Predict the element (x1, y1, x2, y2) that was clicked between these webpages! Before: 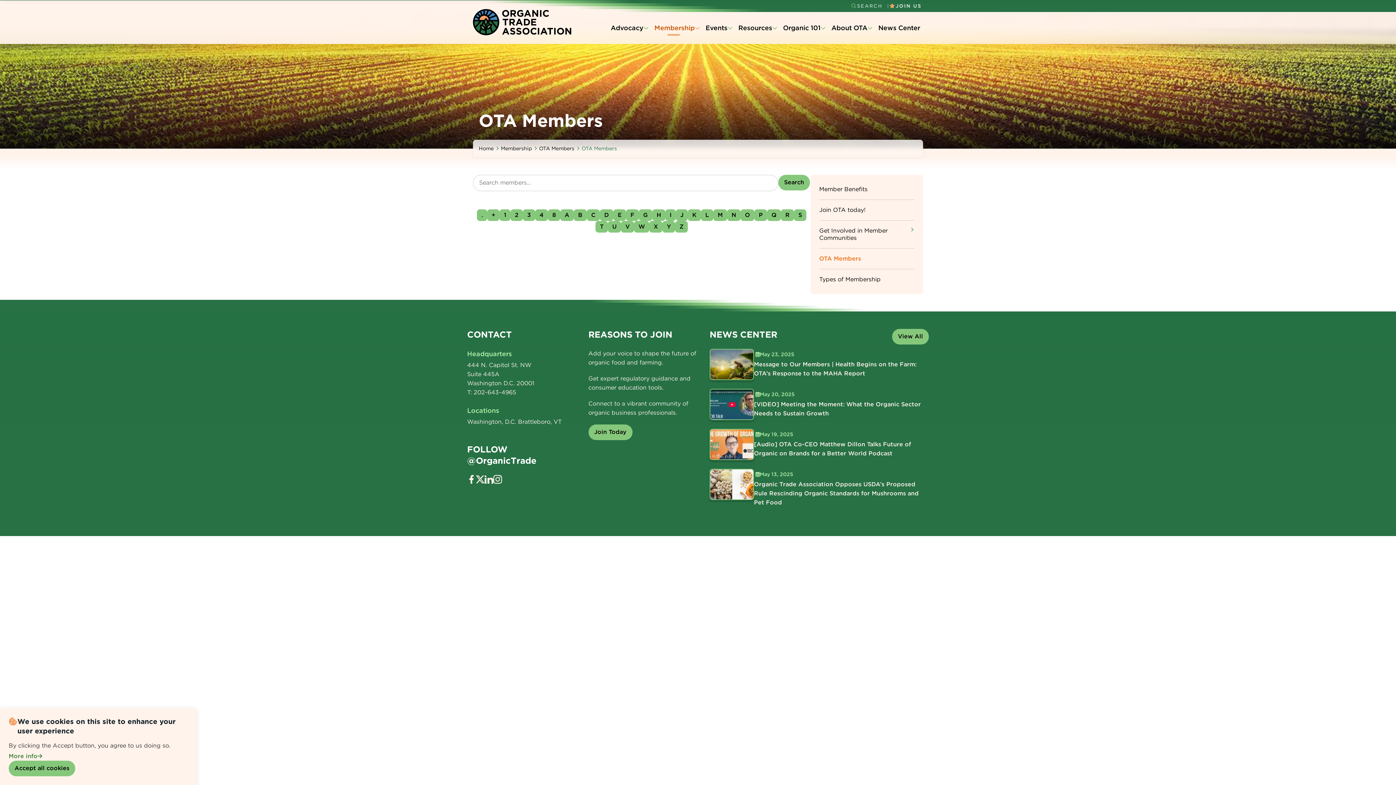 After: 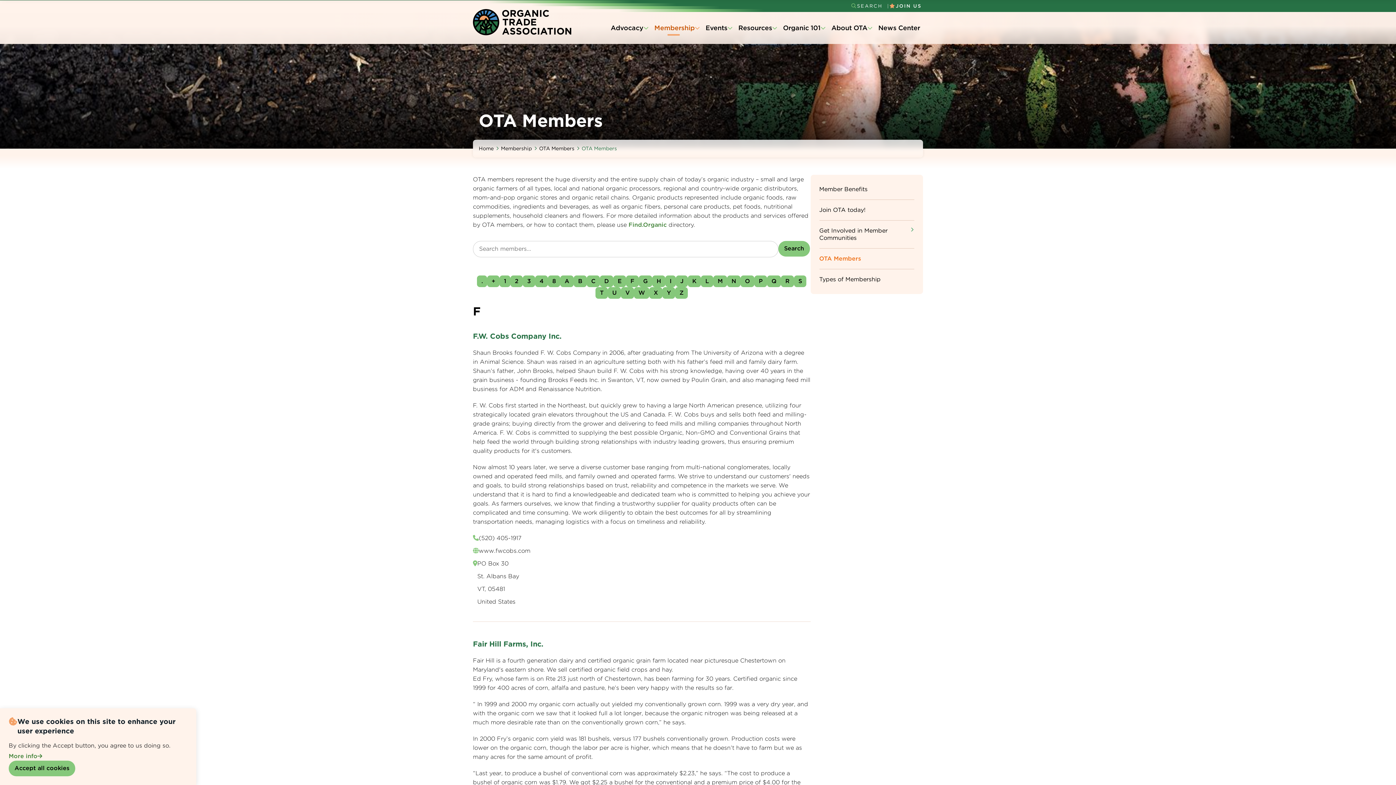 Action: bbox: (626, 209, 639, 221) label: F